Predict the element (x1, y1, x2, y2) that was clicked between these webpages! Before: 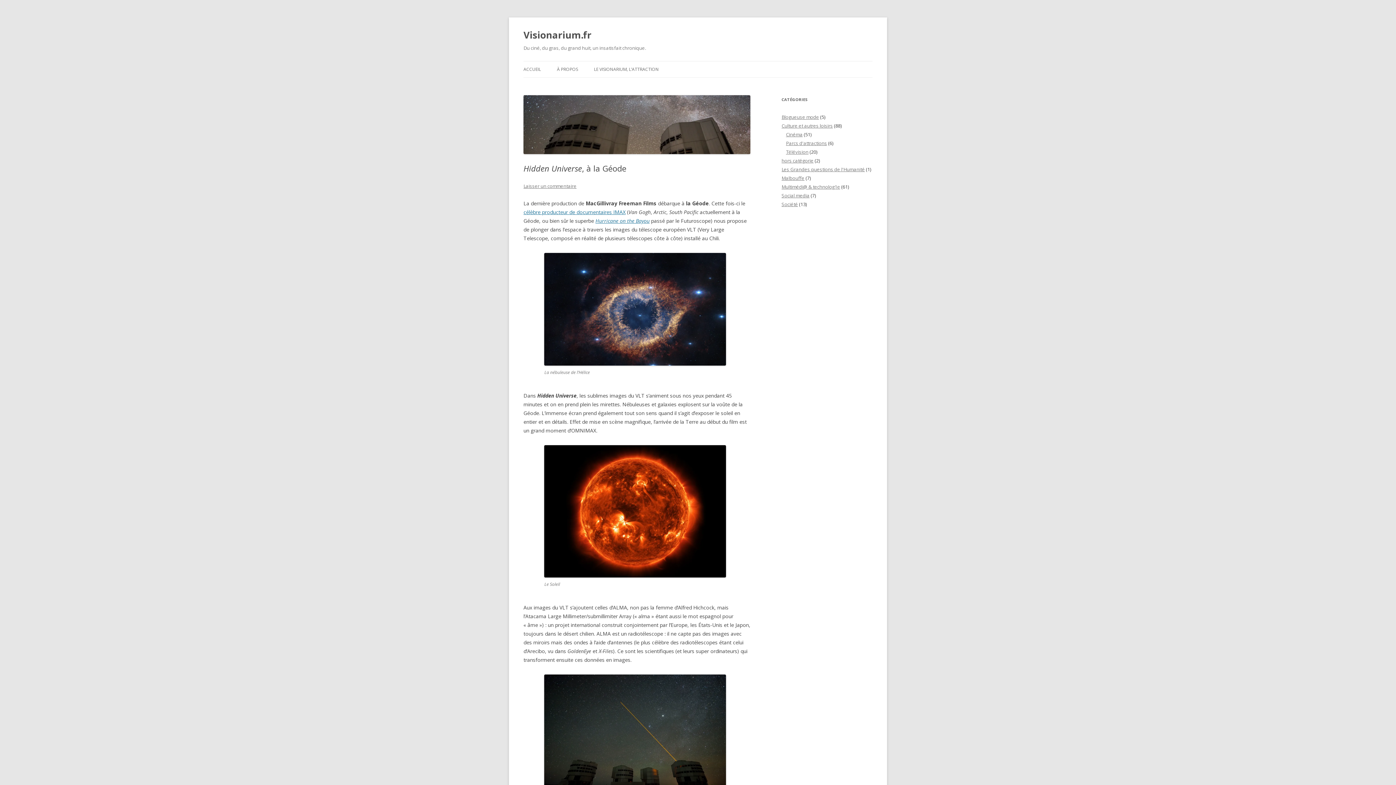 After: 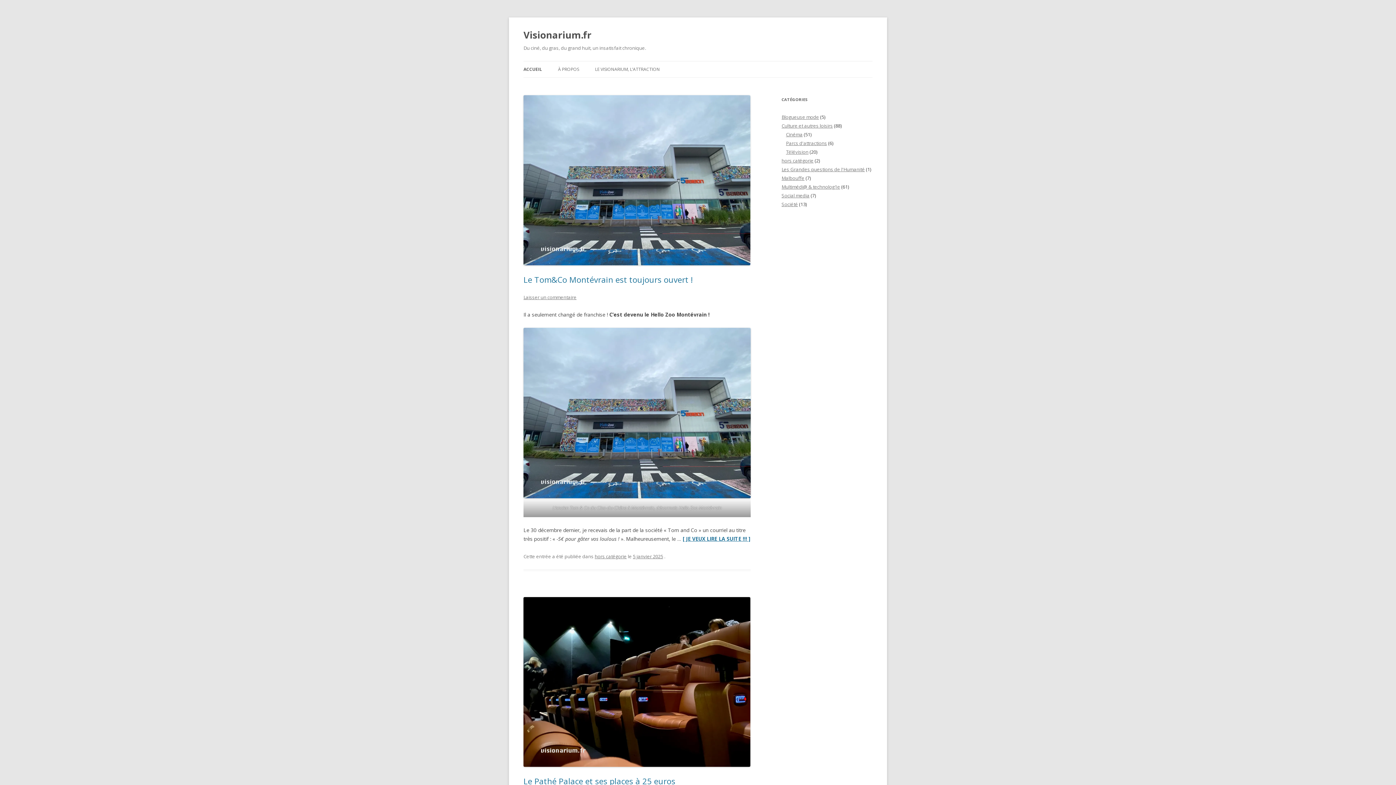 Action: bbox: (523, 26, 591, 43) label: Visionarium.fr